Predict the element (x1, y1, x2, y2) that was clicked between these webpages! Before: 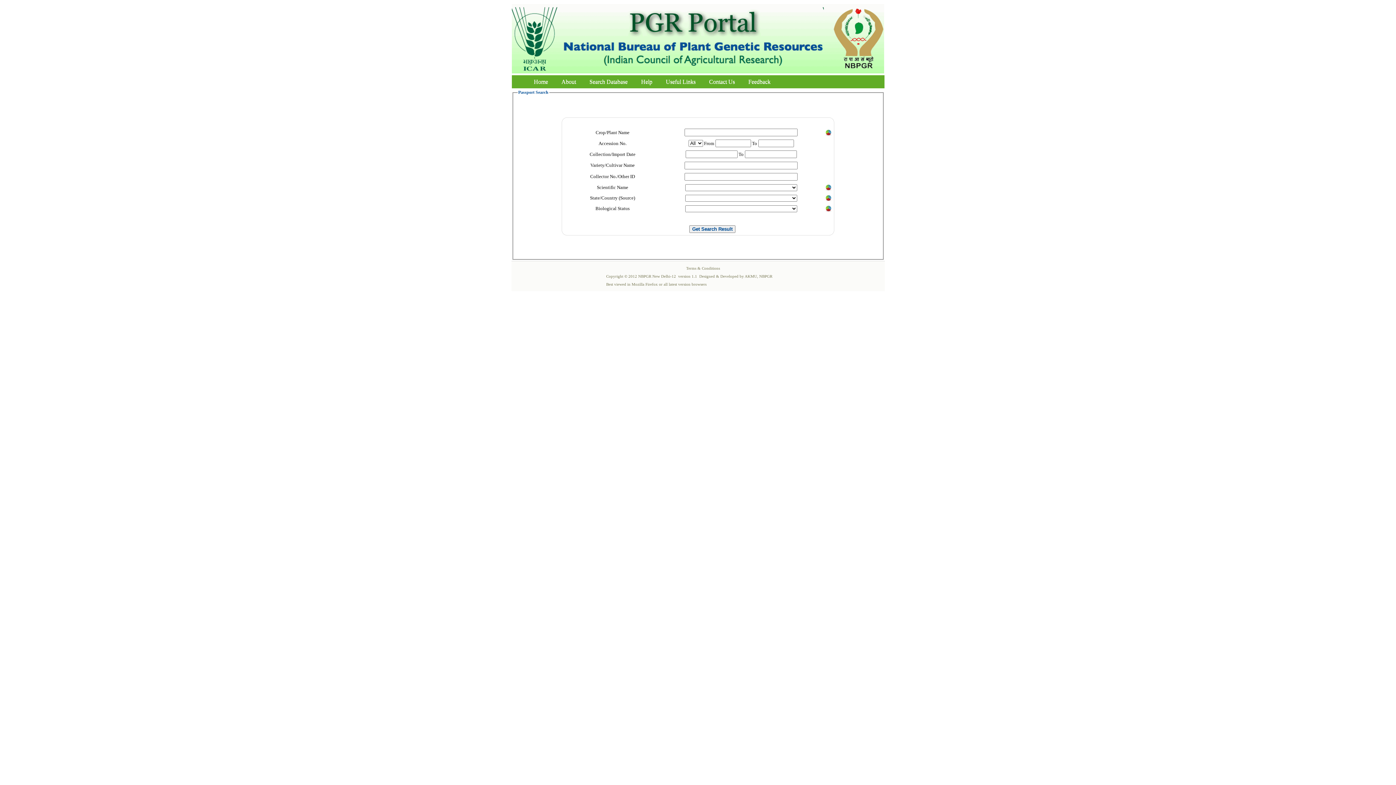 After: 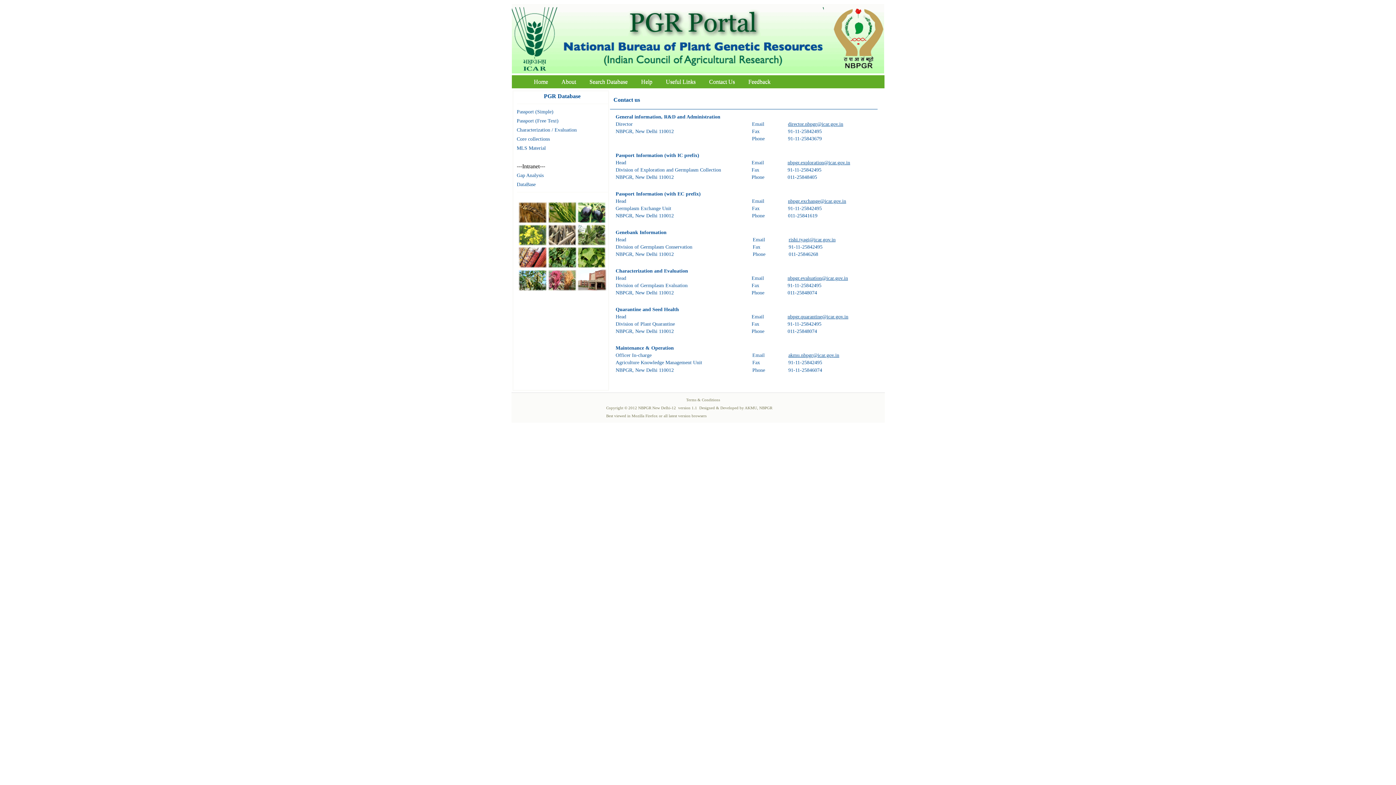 Action: bbox: (703, 76, 740, 86) label: Contact Us